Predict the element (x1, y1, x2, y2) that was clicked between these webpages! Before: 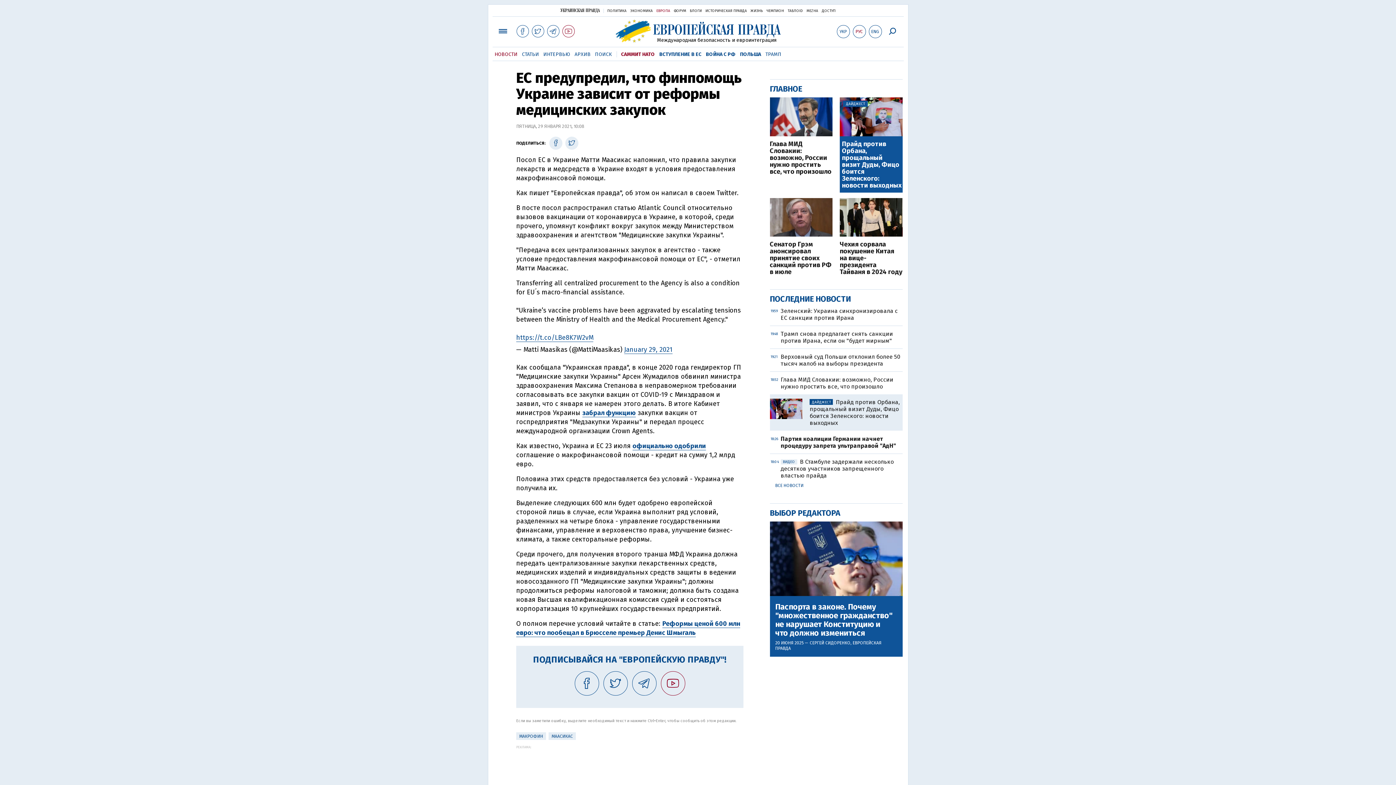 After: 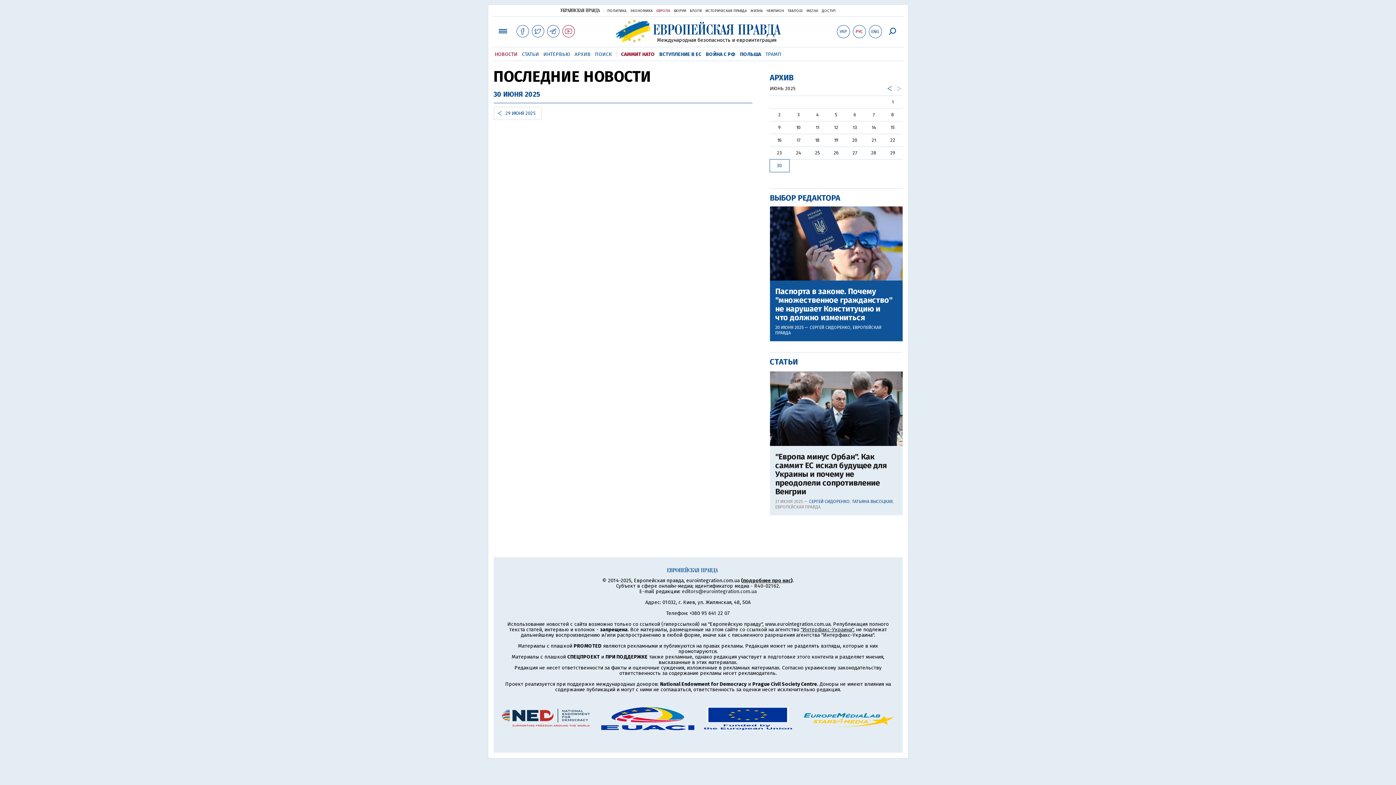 Action: label: НОВОСТИ bbox: (494, 51, 517, 57)